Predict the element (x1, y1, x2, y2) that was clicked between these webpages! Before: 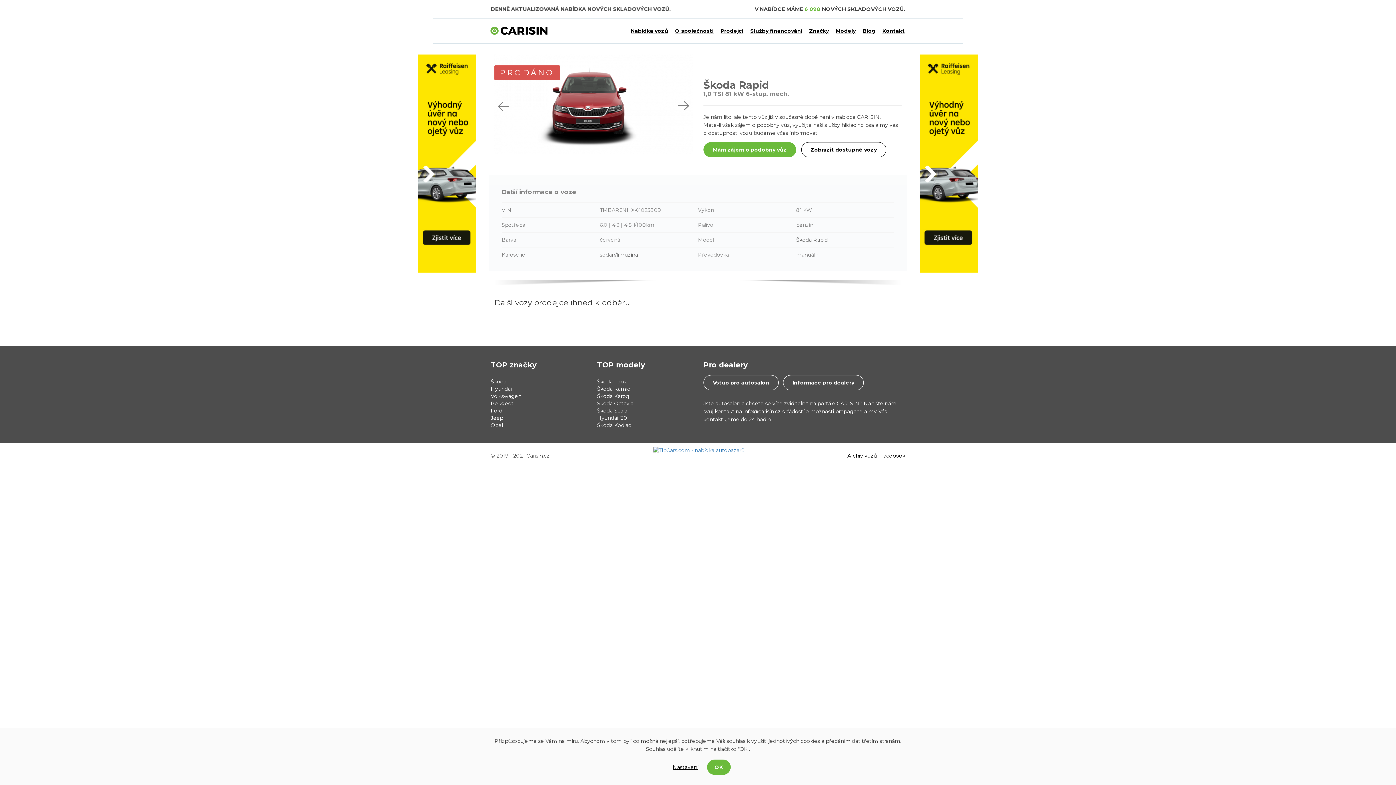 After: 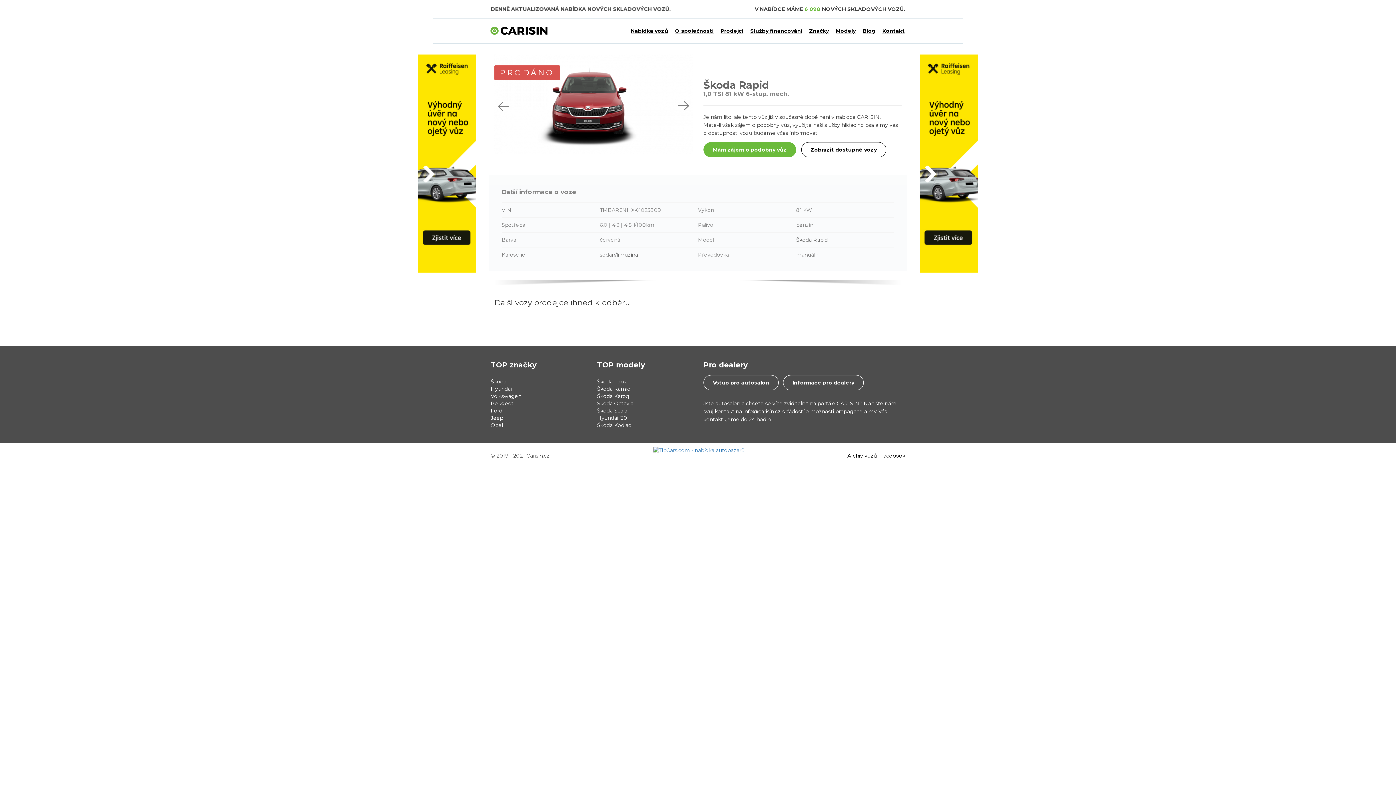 Action: bbox: (707, 760, 730, 775) label: OK